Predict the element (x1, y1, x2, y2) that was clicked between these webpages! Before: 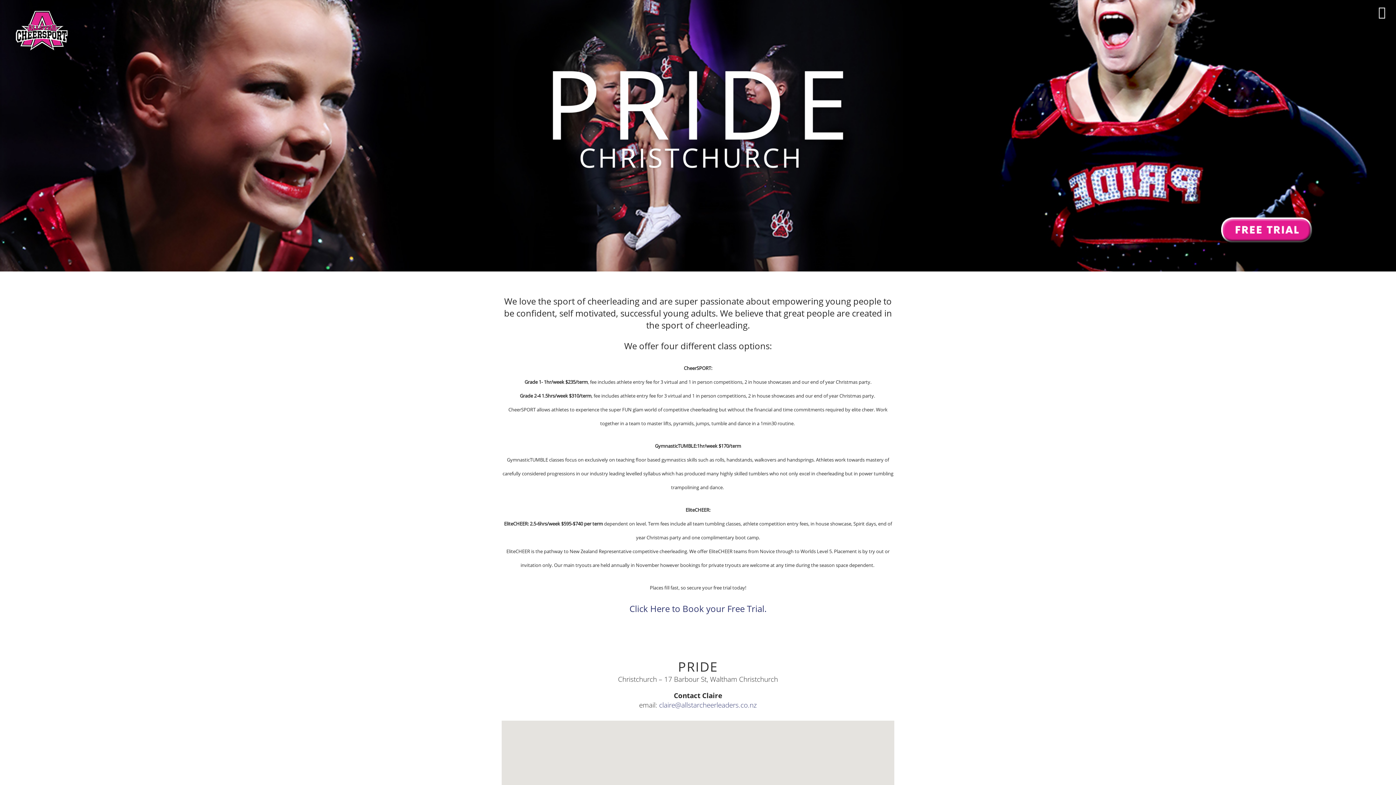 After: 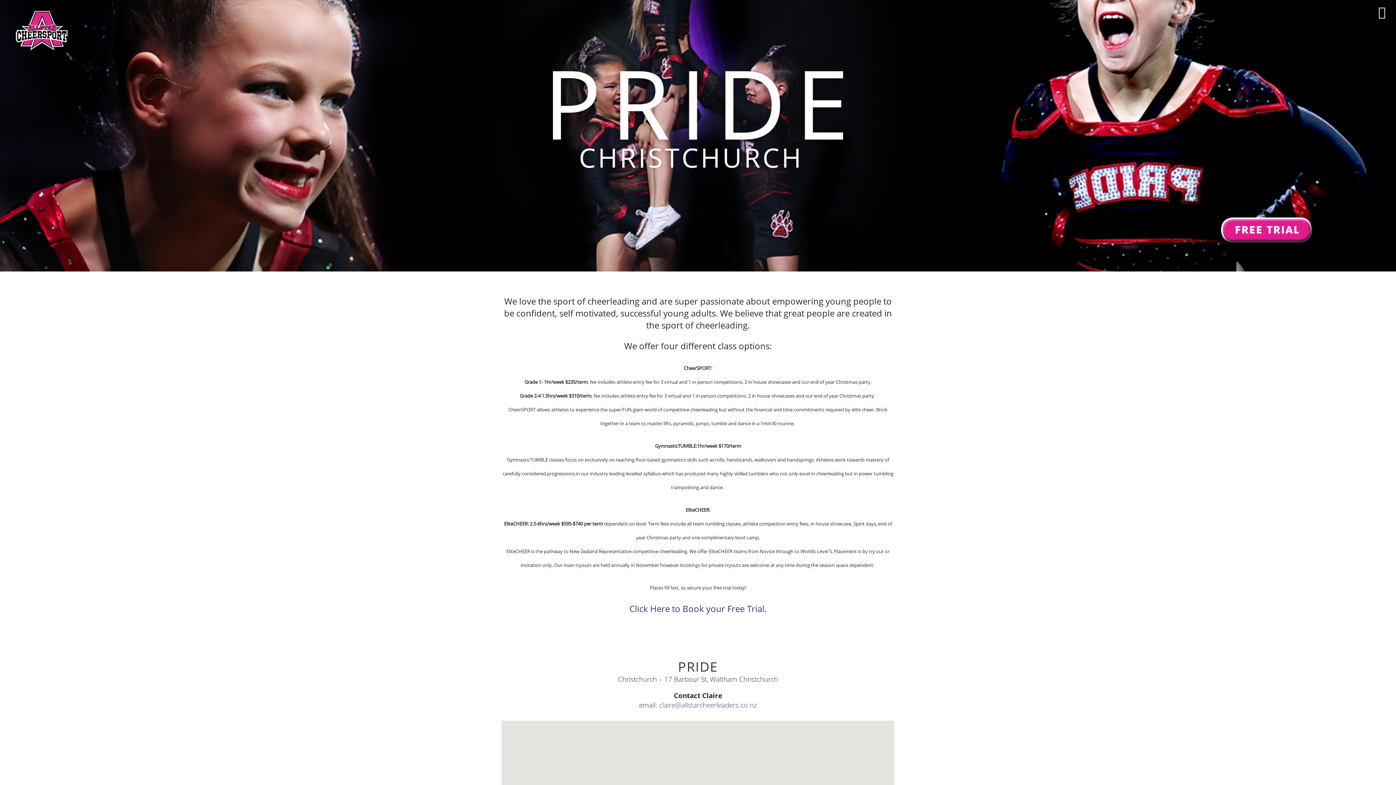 Action: label: claire@allstarcheerleaders.co.nz bbox: (659, 700, 757, 710)